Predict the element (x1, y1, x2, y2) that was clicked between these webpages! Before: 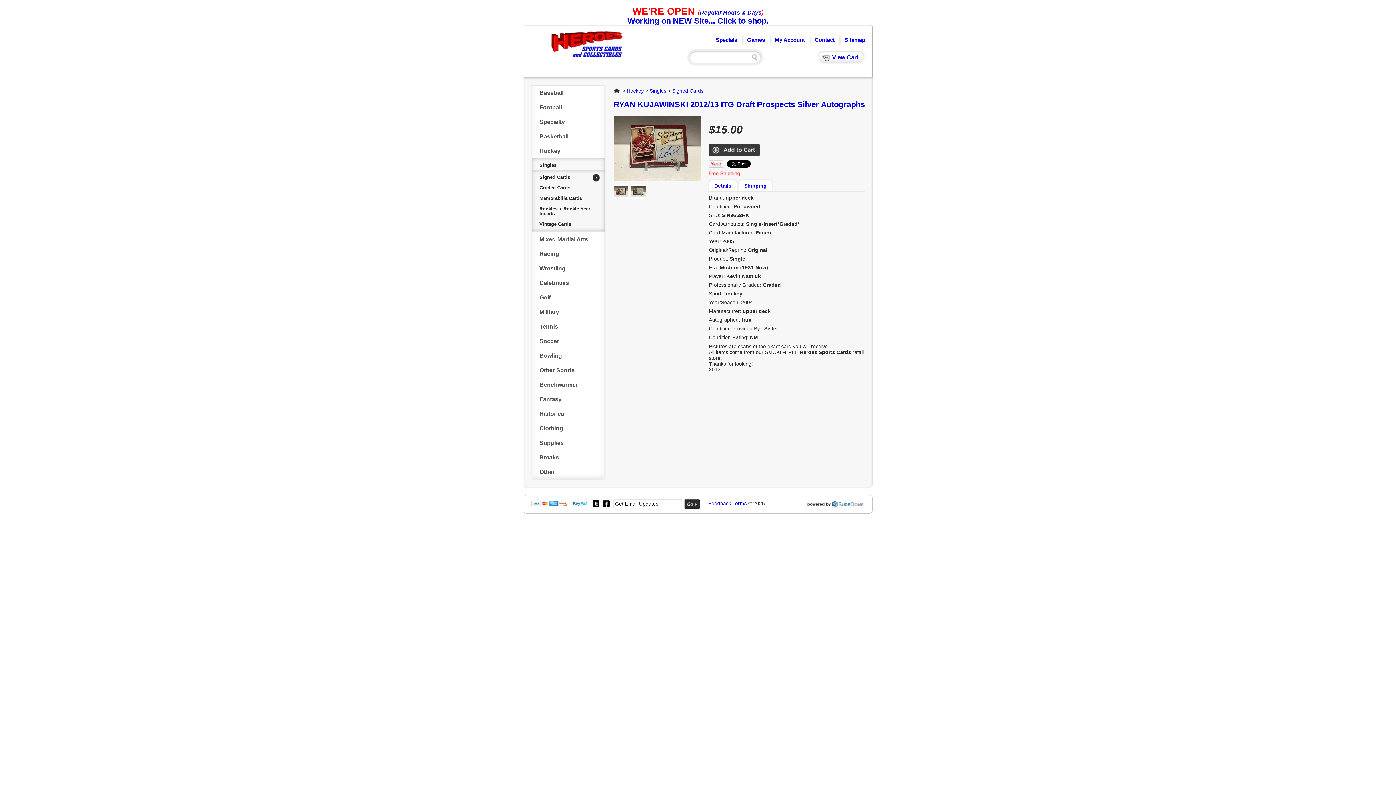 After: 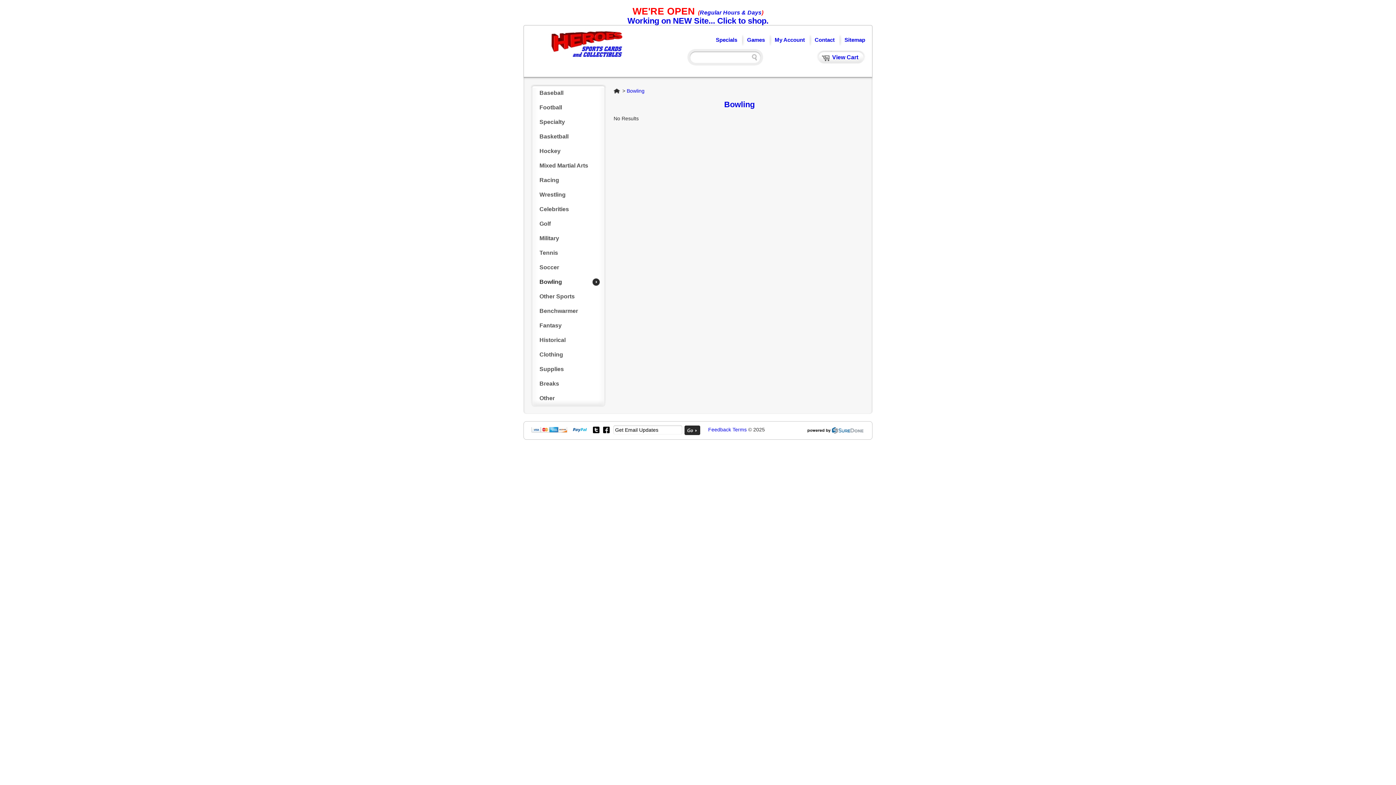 Action: bbox: (532, 348, 604, 363) label: Bowling